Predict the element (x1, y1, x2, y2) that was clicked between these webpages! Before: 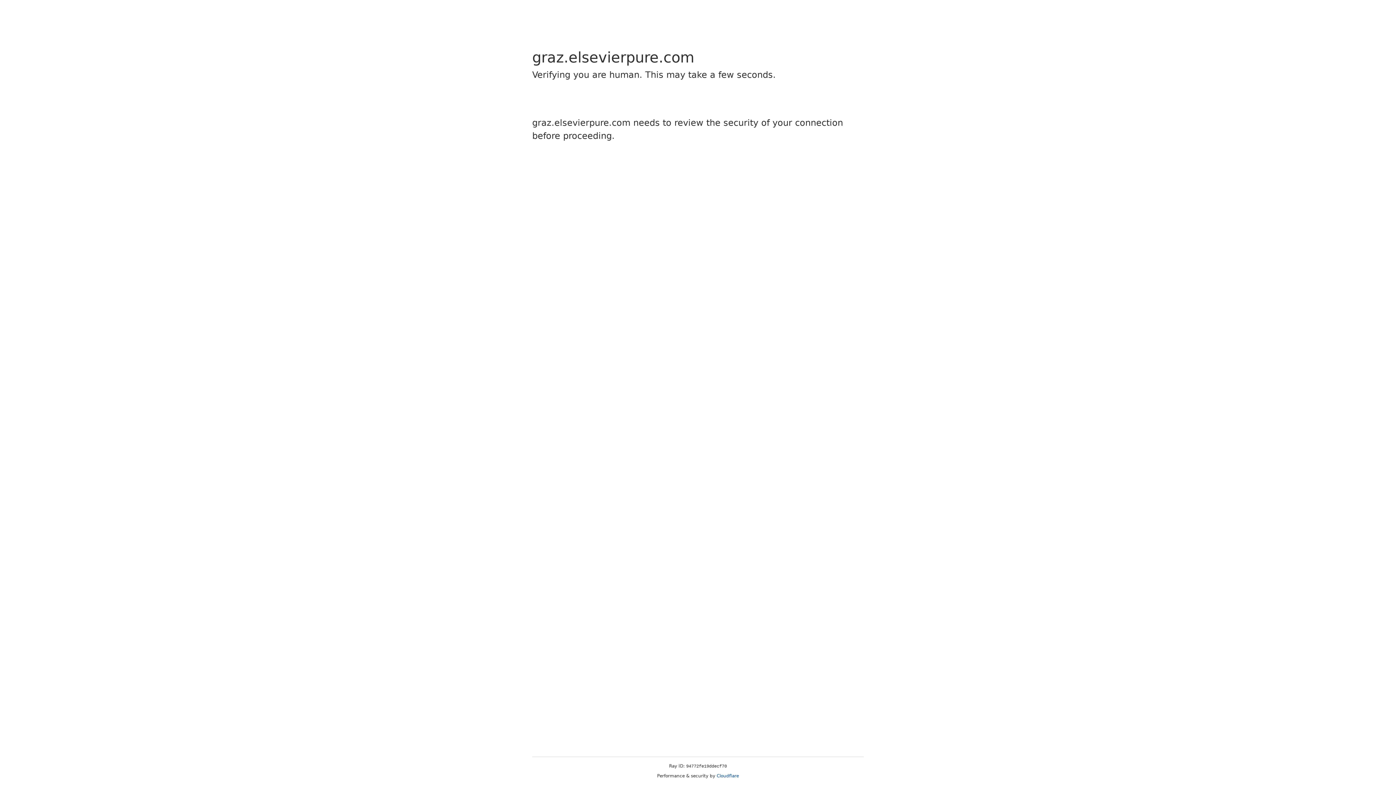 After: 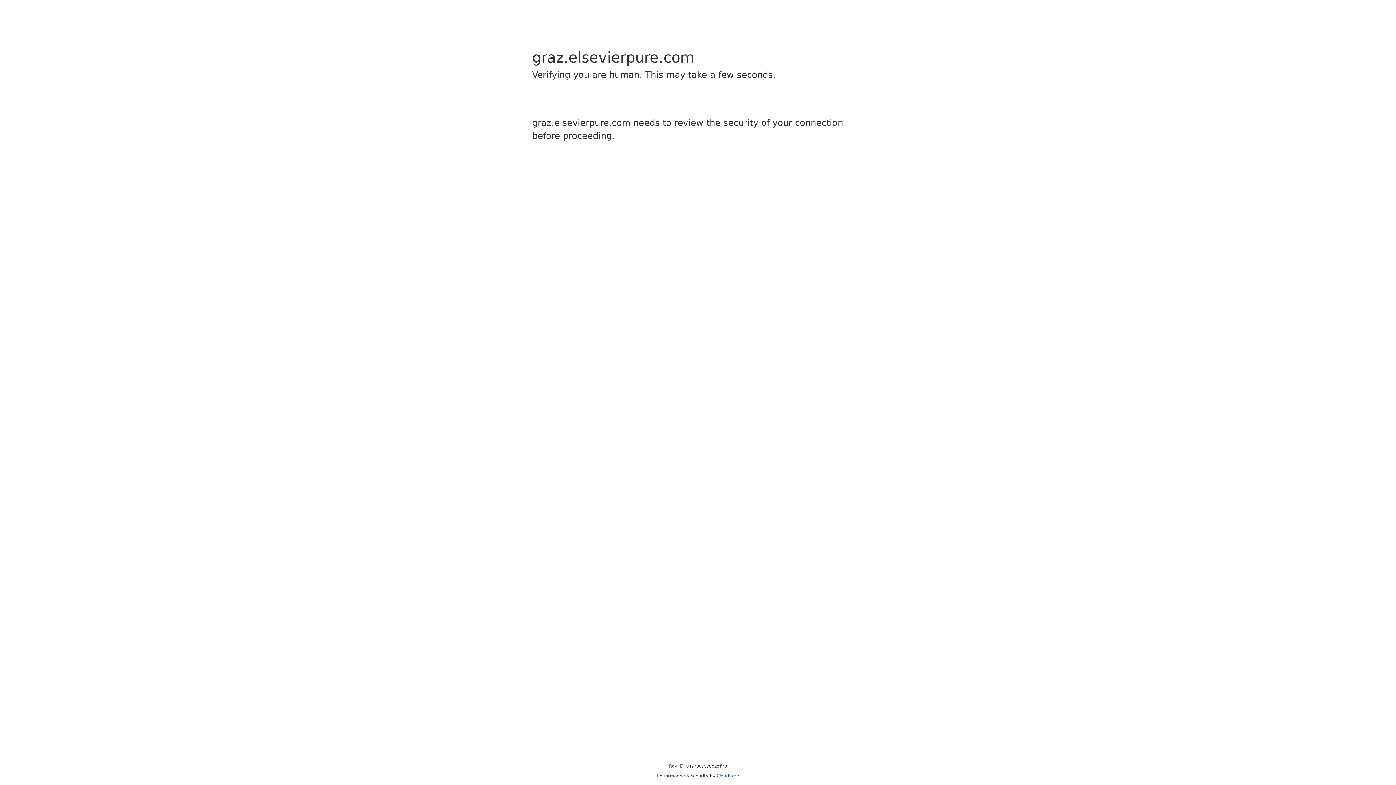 Action: label: Cloudflare bbox: (716, 773, 739, 778)